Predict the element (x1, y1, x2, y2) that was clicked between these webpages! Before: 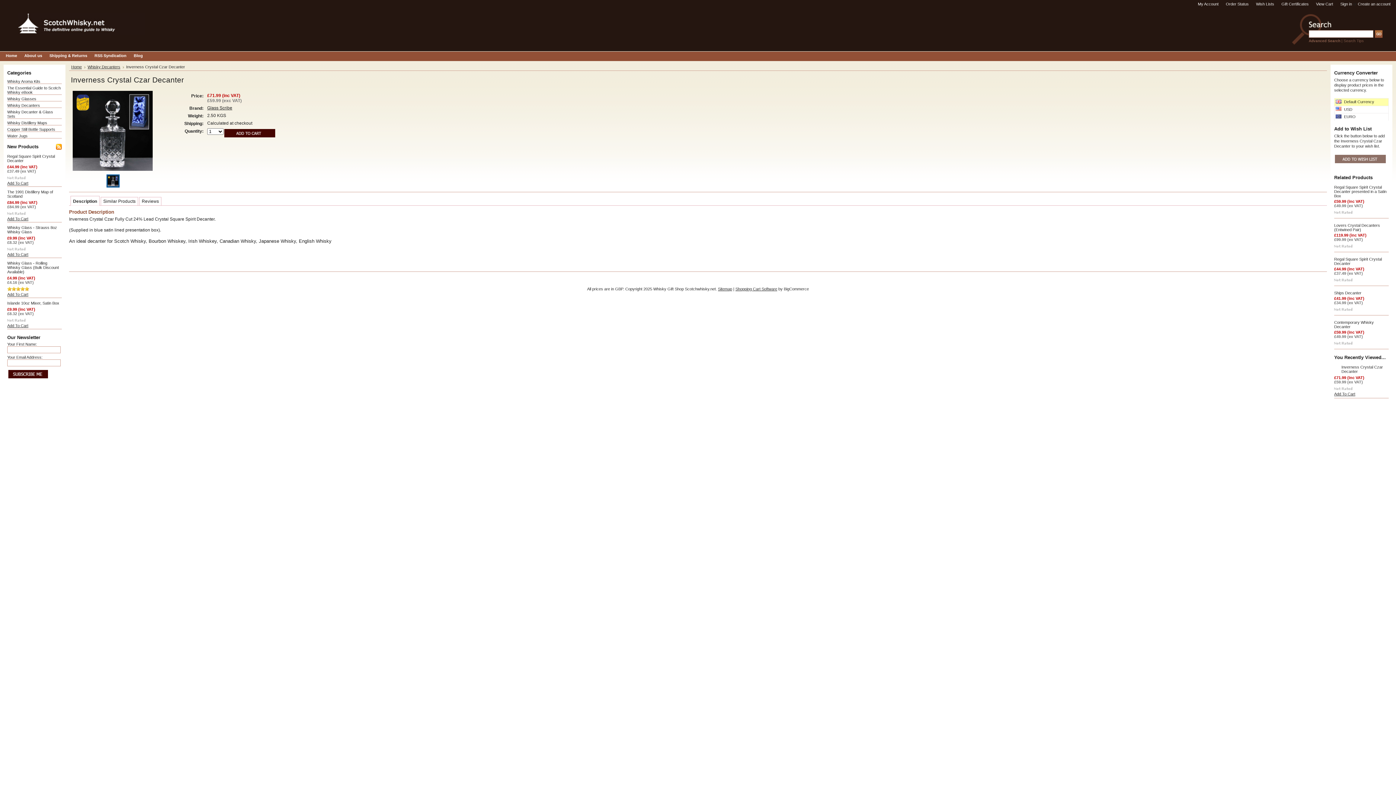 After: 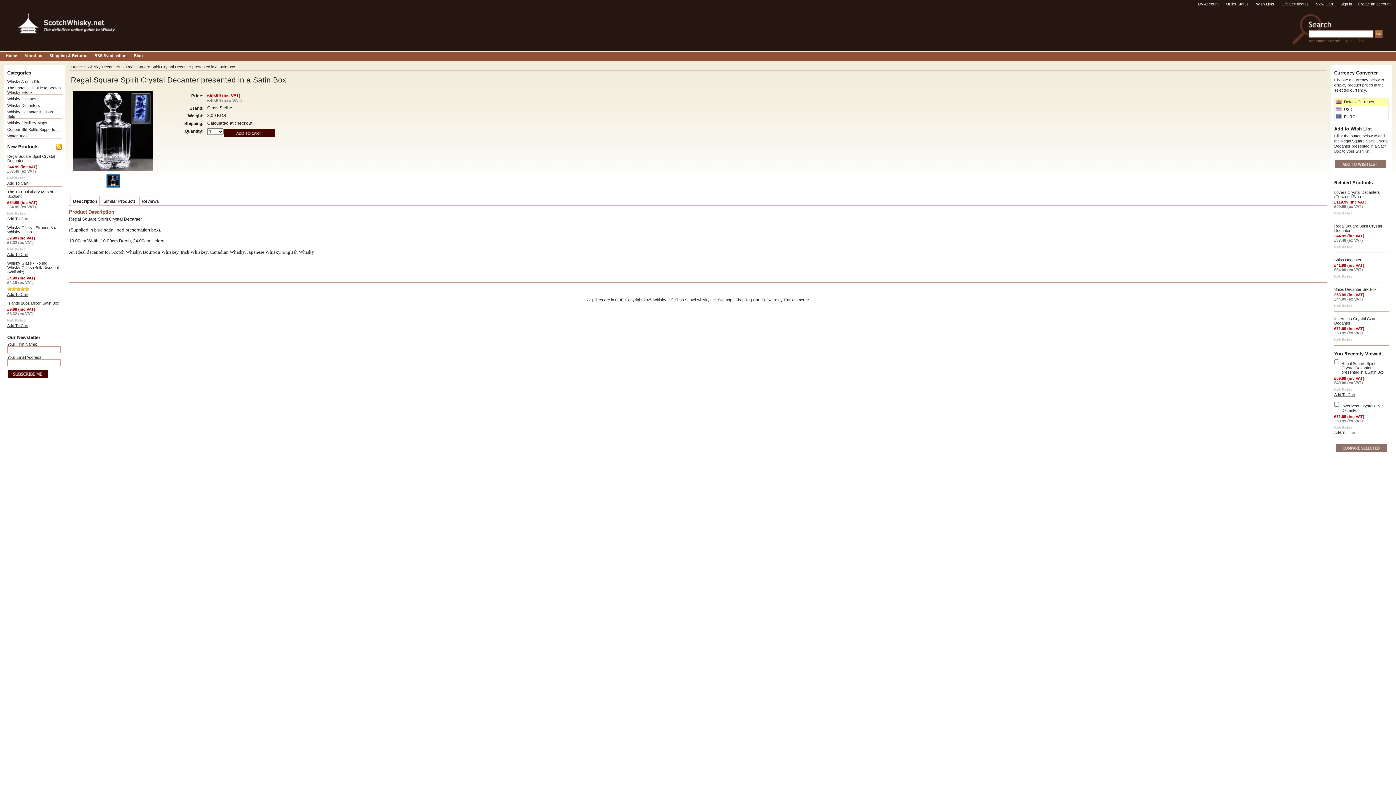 Action: label: Regal Square Spirit Crystal Decanter presented in a Satin Box bbox: (1334, 185, 1386, 198)